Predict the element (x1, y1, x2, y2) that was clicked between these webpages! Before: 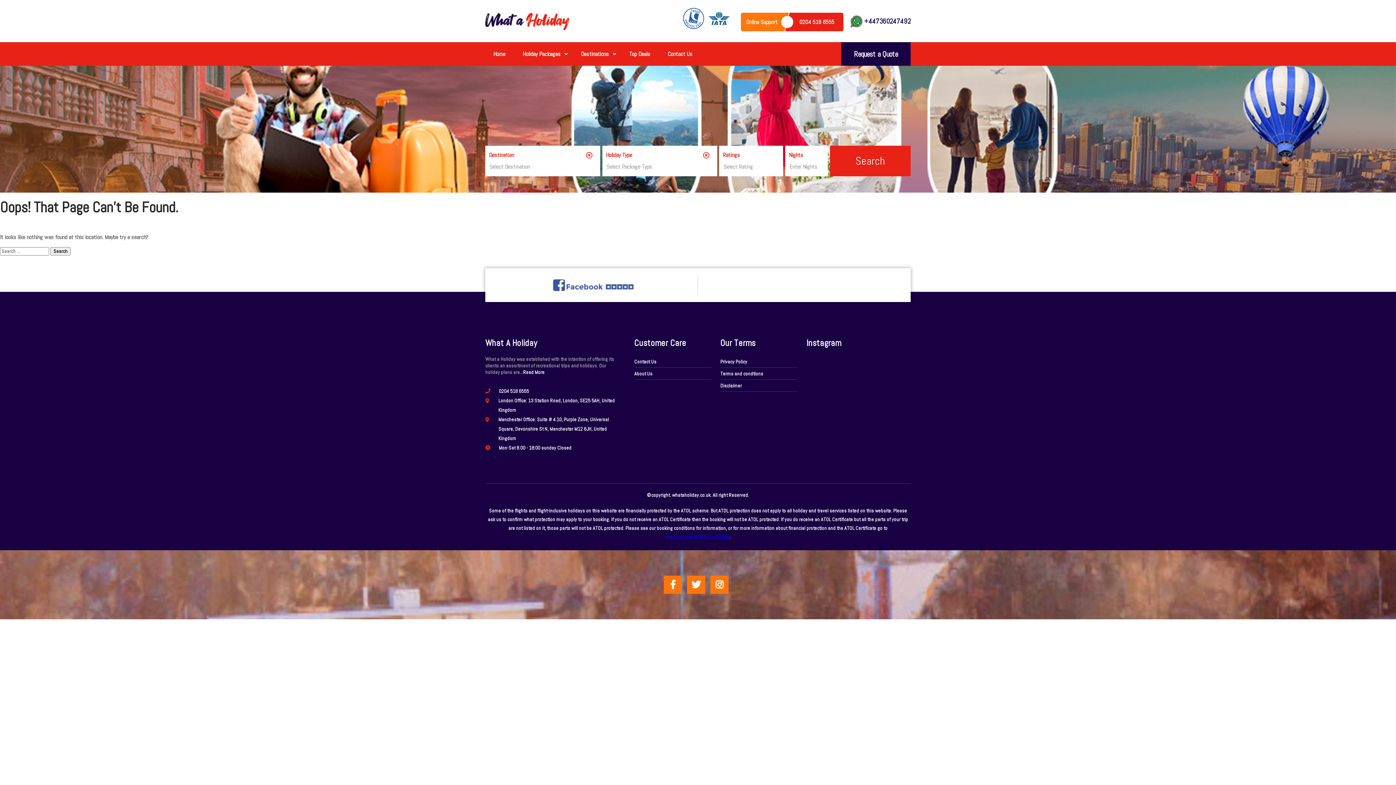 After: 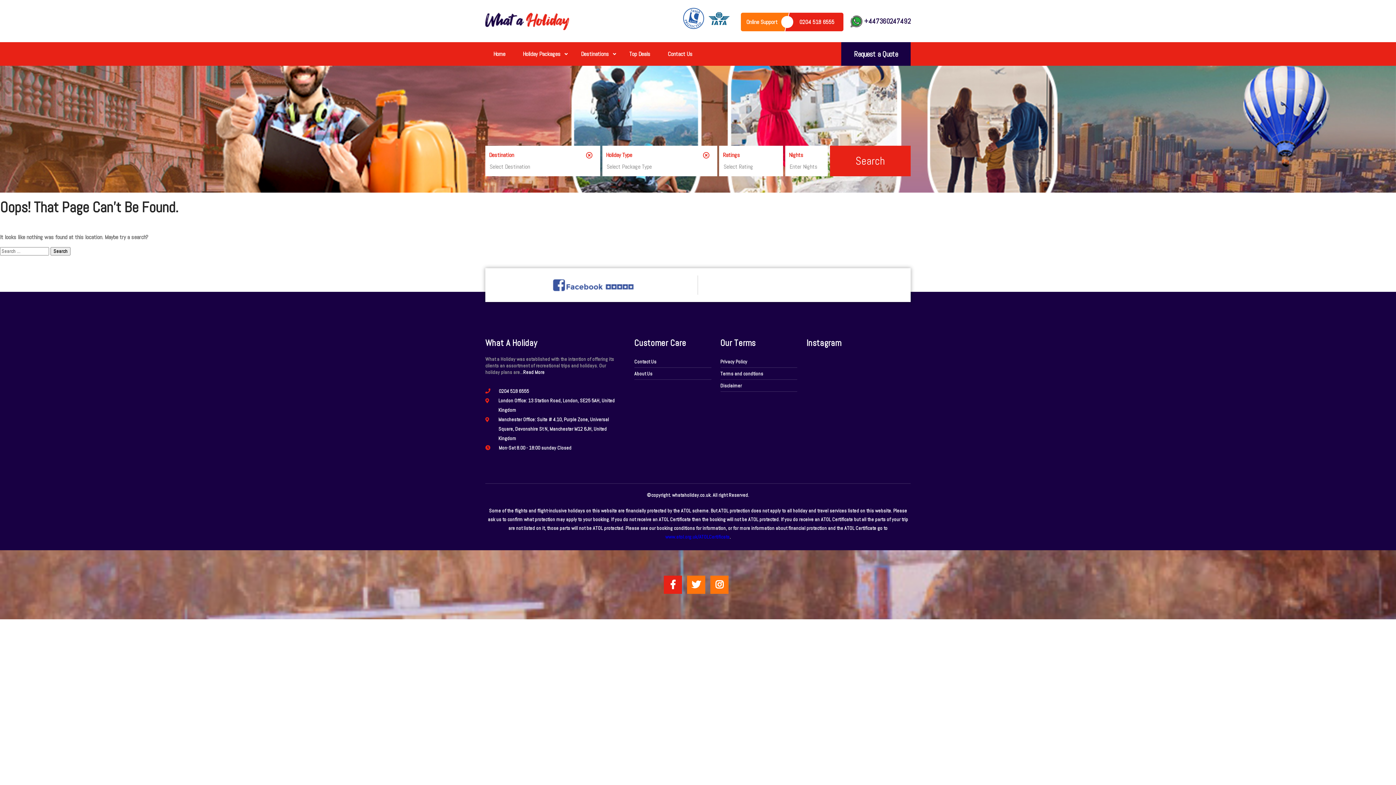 Action: bbox: (664, 576, 682, 594)